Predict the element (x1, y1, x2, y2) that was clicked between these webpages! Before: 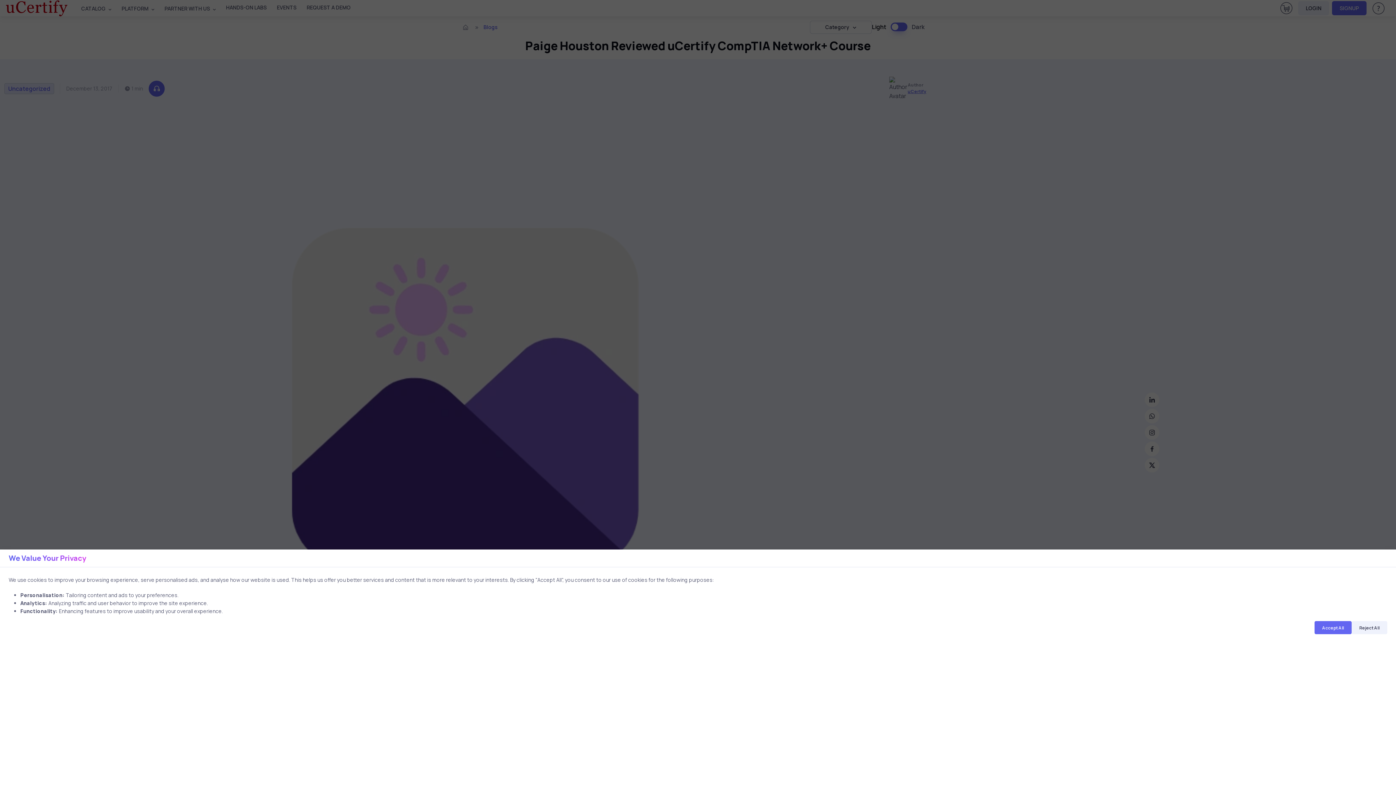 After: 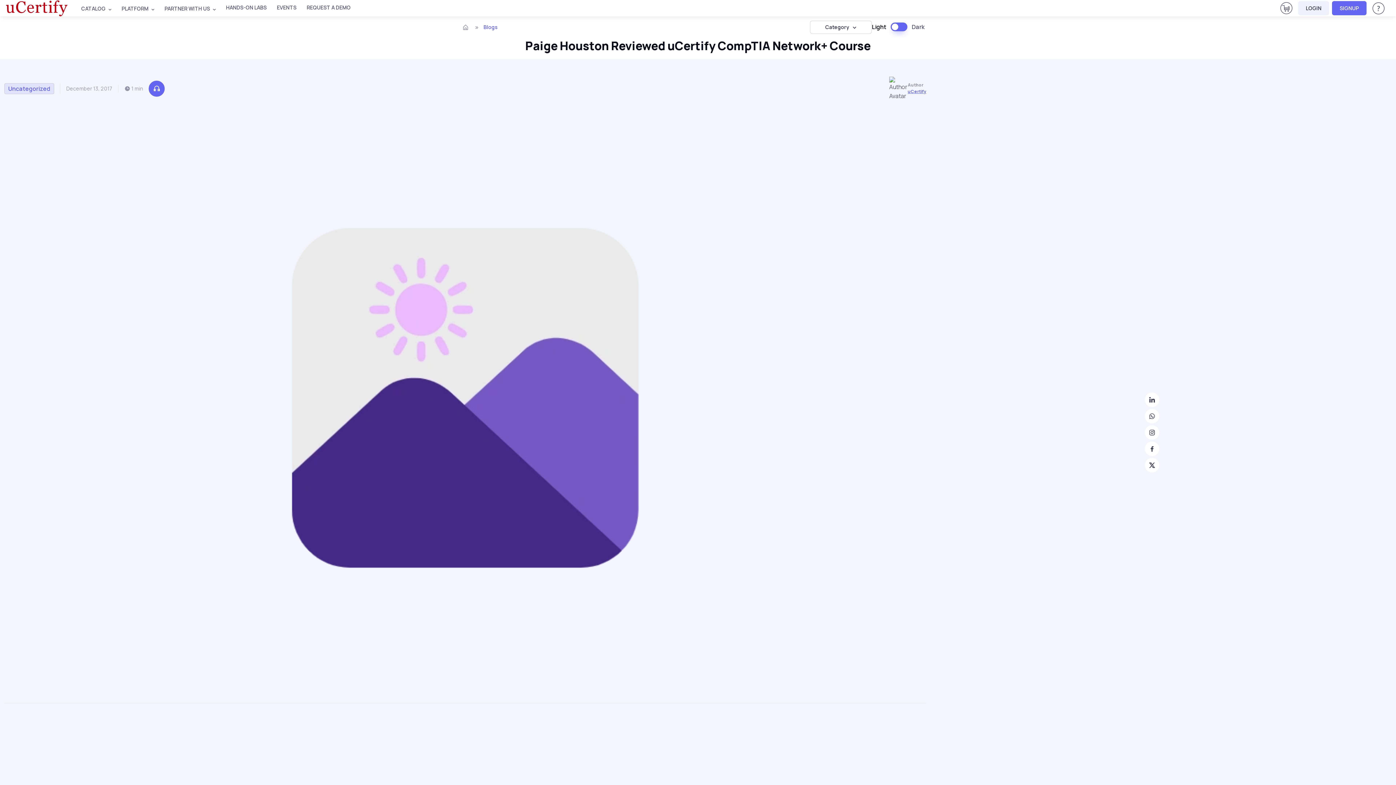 Action: label: Reject All bbox: (1352, 621, 1387, 634)